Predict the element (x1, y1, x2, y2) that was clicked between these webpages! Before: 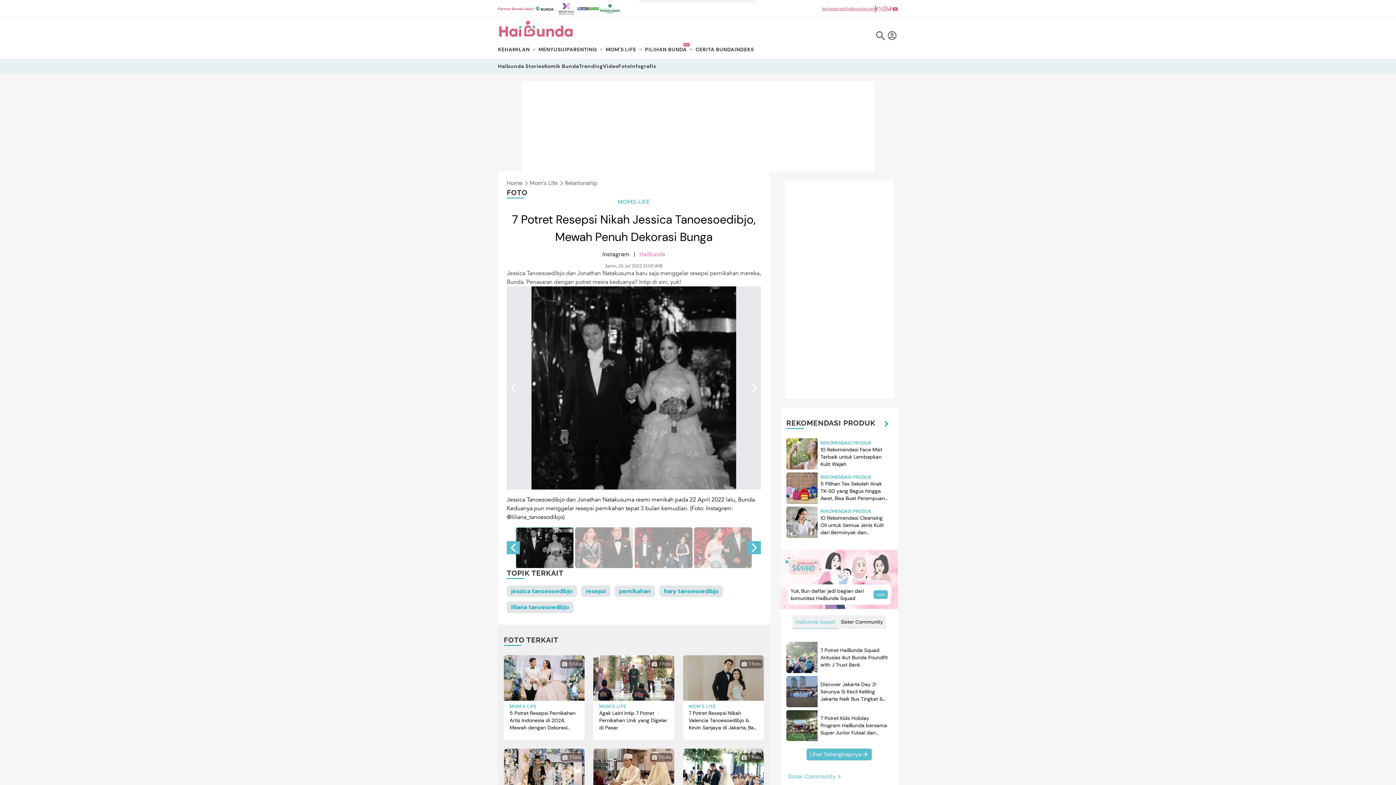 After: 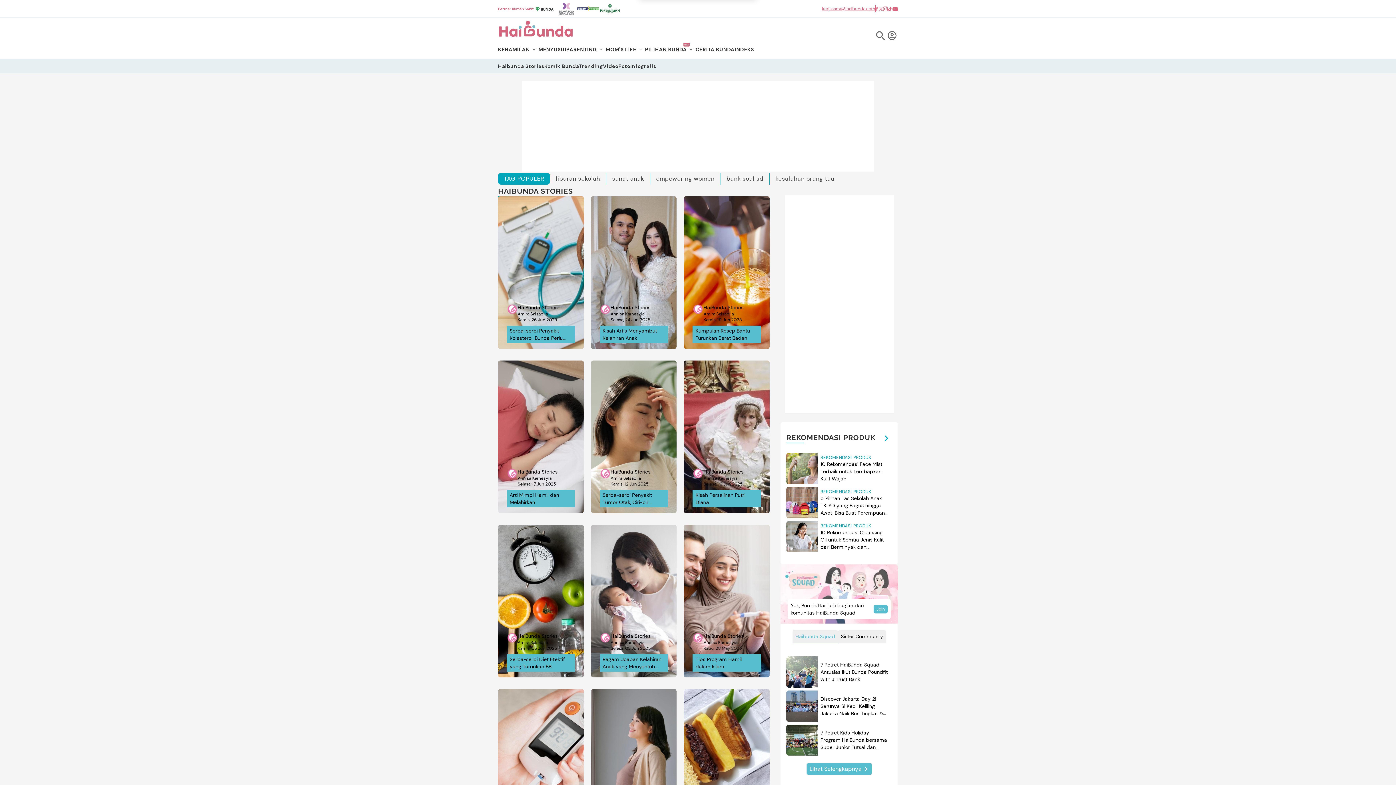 Action: bbox: (498, 62, 544, 69) label: Haibunda Stories